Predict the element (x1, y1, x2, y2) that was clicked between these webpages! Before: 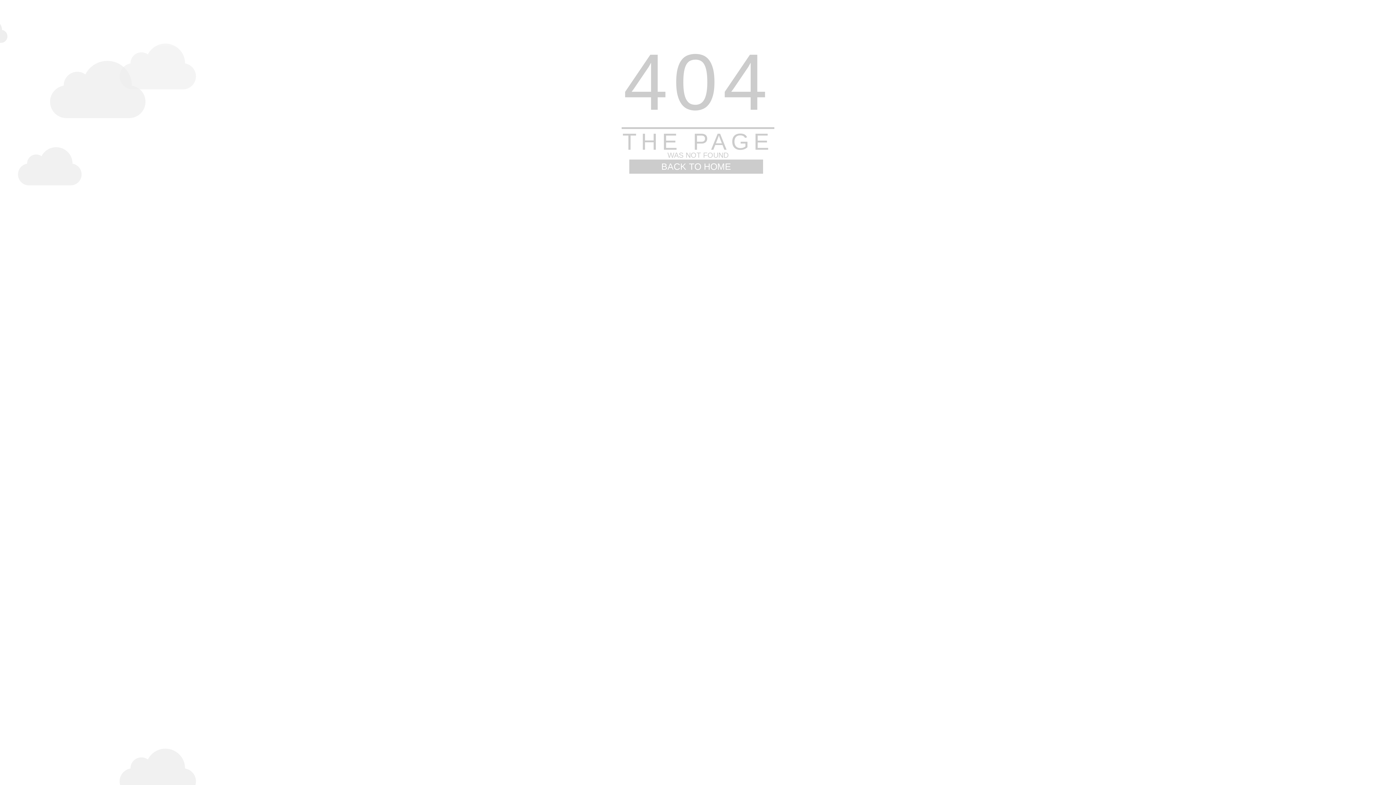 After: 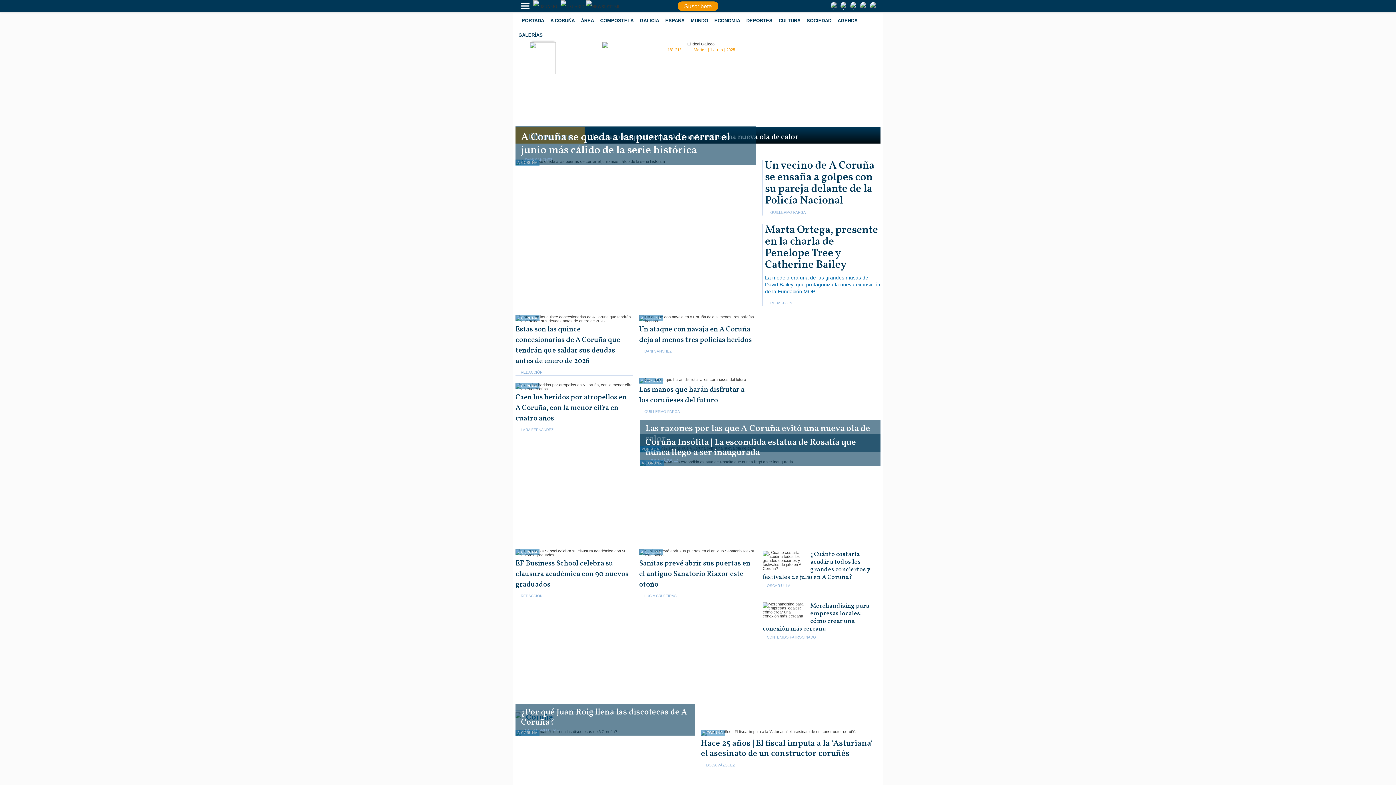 Action: bbox: (629, 159, 763, 173) label: BACK TO HOME